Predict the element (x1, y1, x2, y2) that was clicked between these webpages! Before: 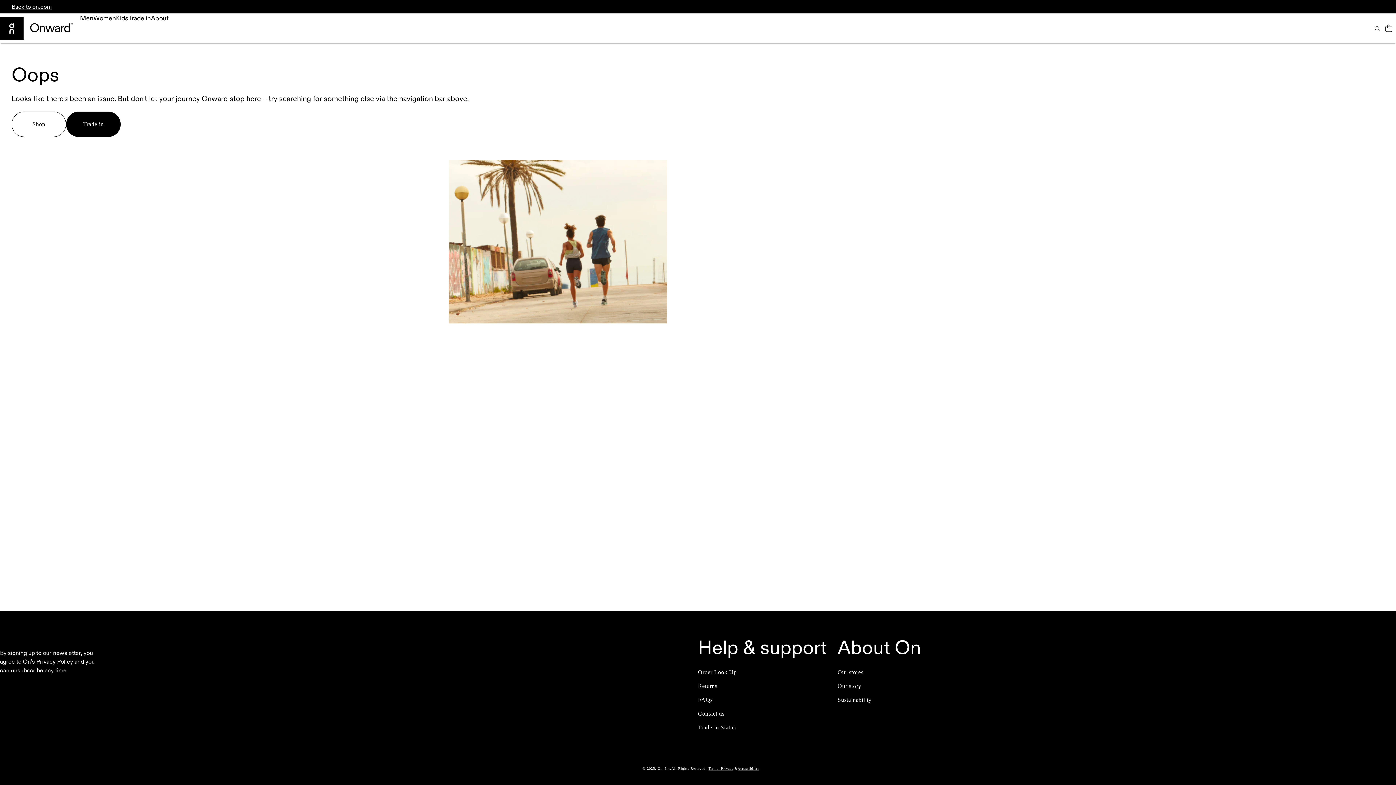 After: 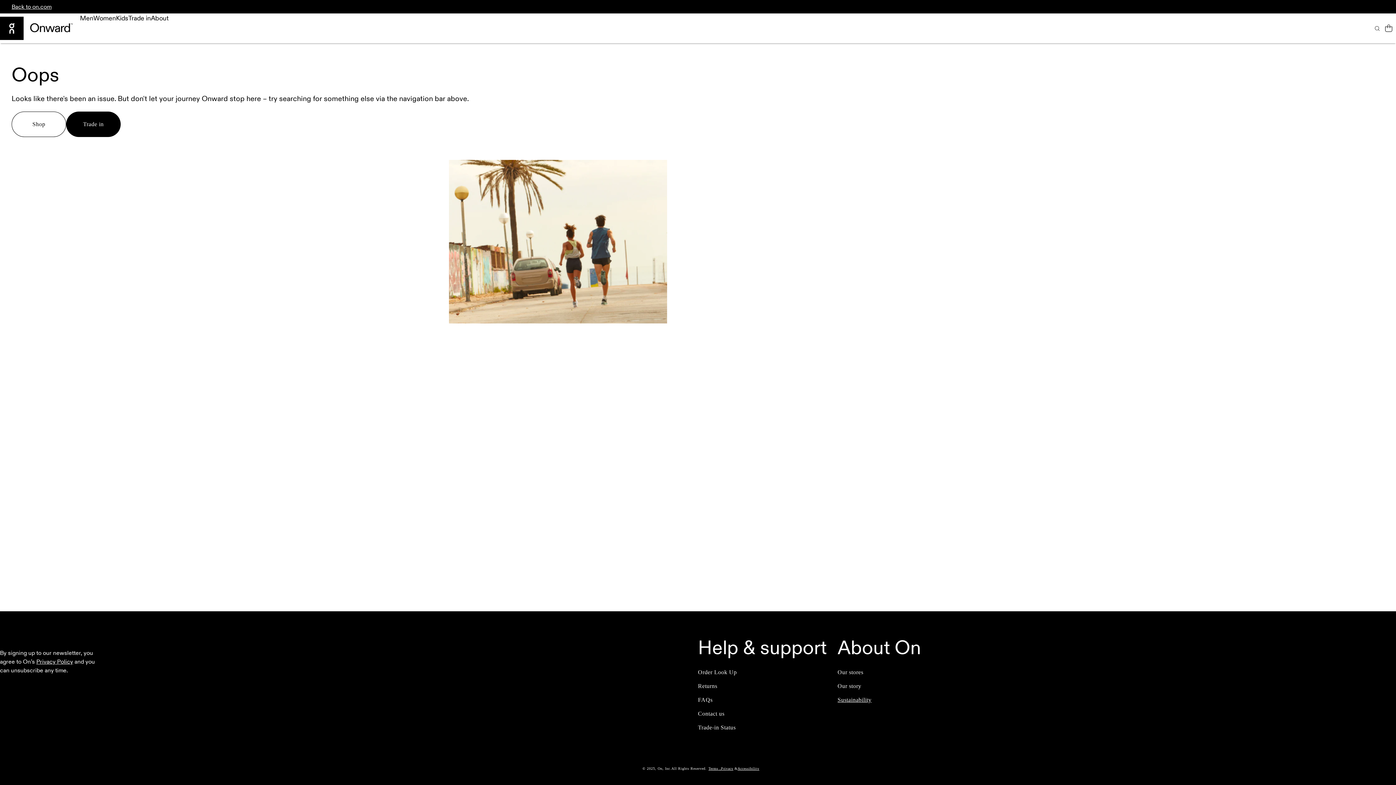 Action: bbox: (837, 693, 871, 707) label: Sustainability